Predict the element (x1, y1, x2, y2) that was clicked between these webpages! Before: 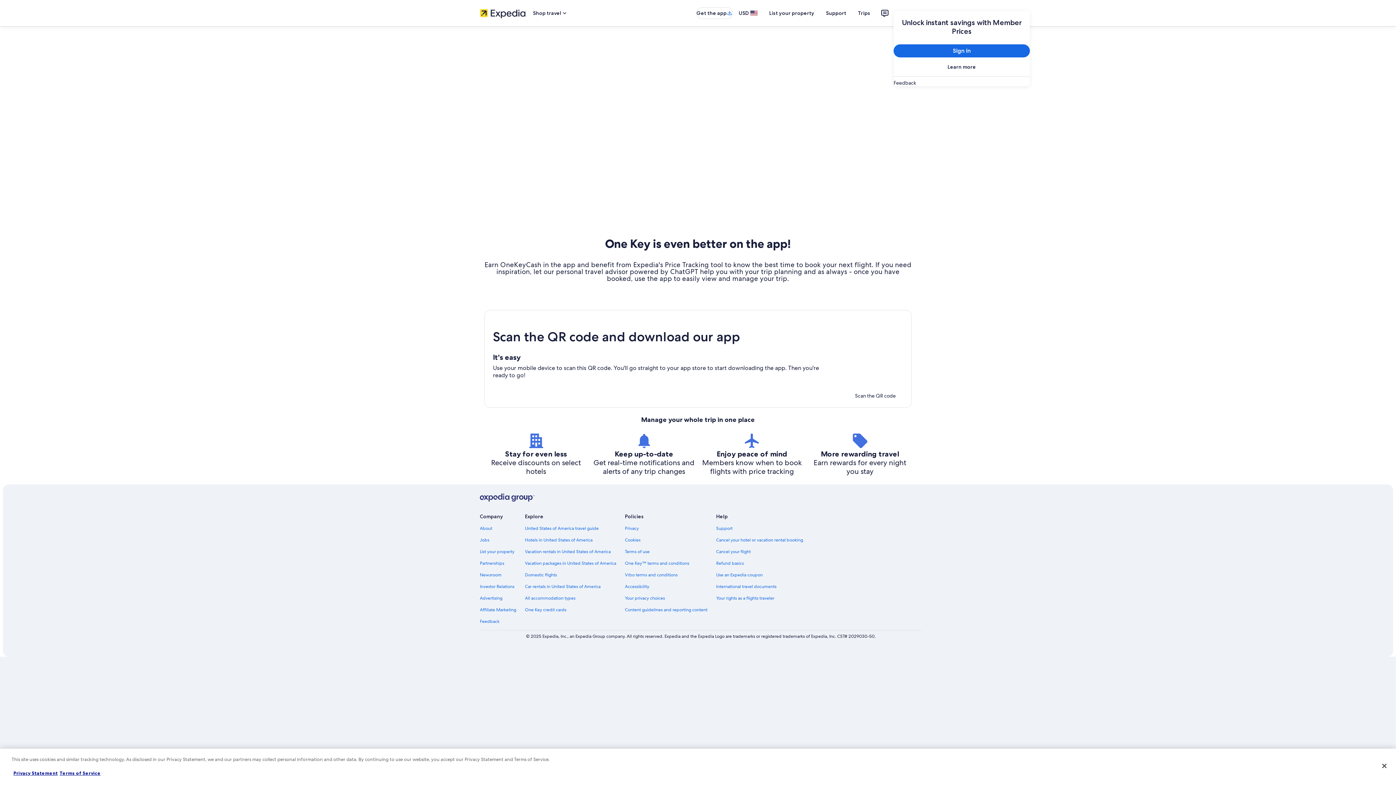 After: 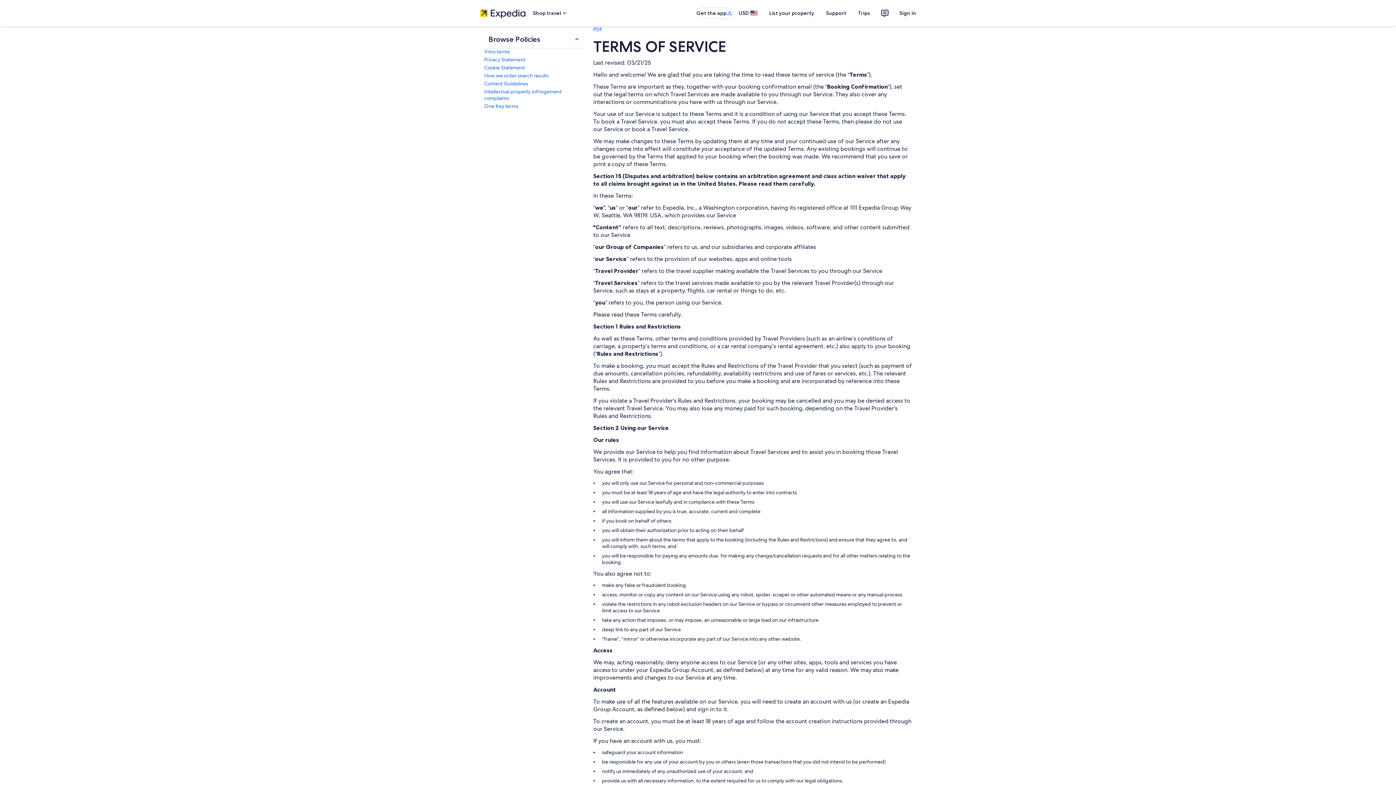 Action: label: Terms of use bbox: (625, 549, 707, 554)